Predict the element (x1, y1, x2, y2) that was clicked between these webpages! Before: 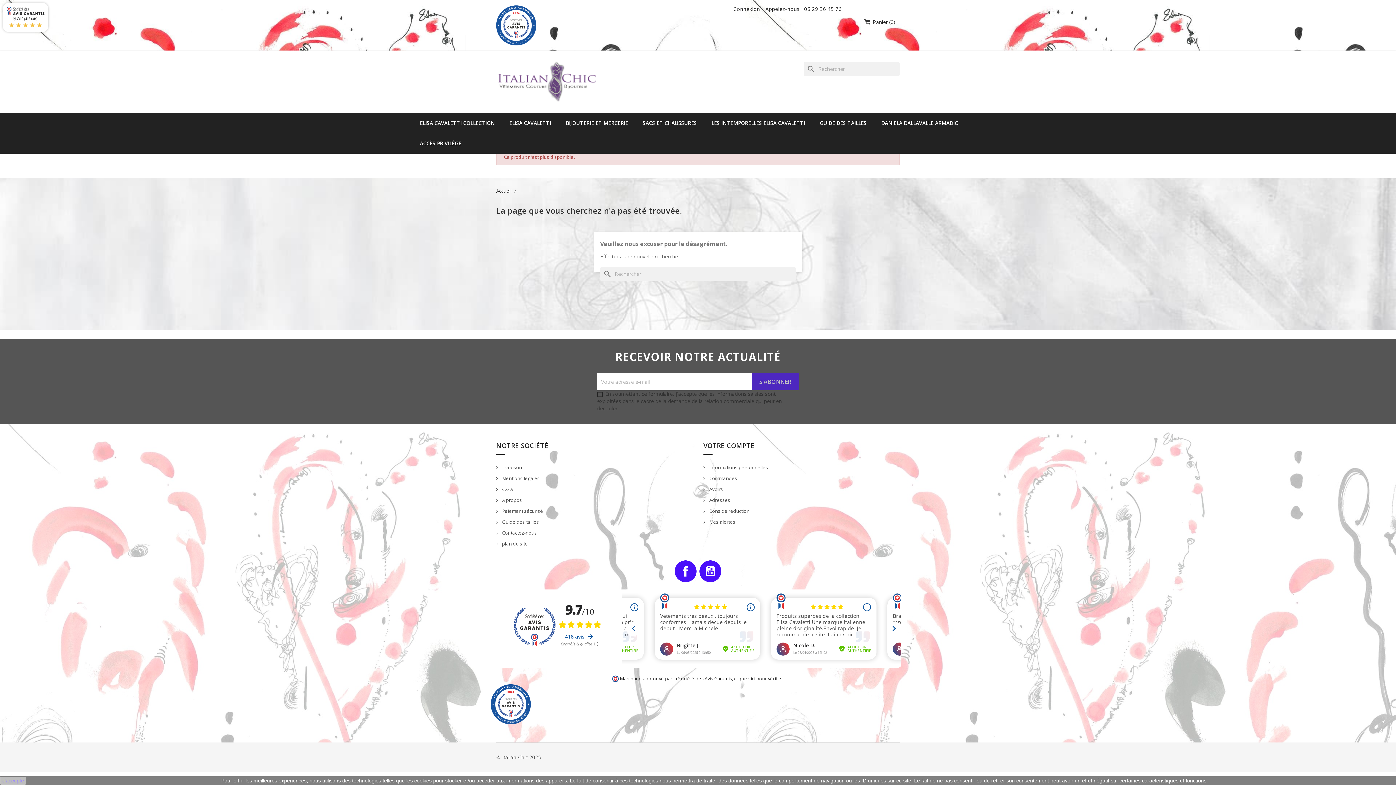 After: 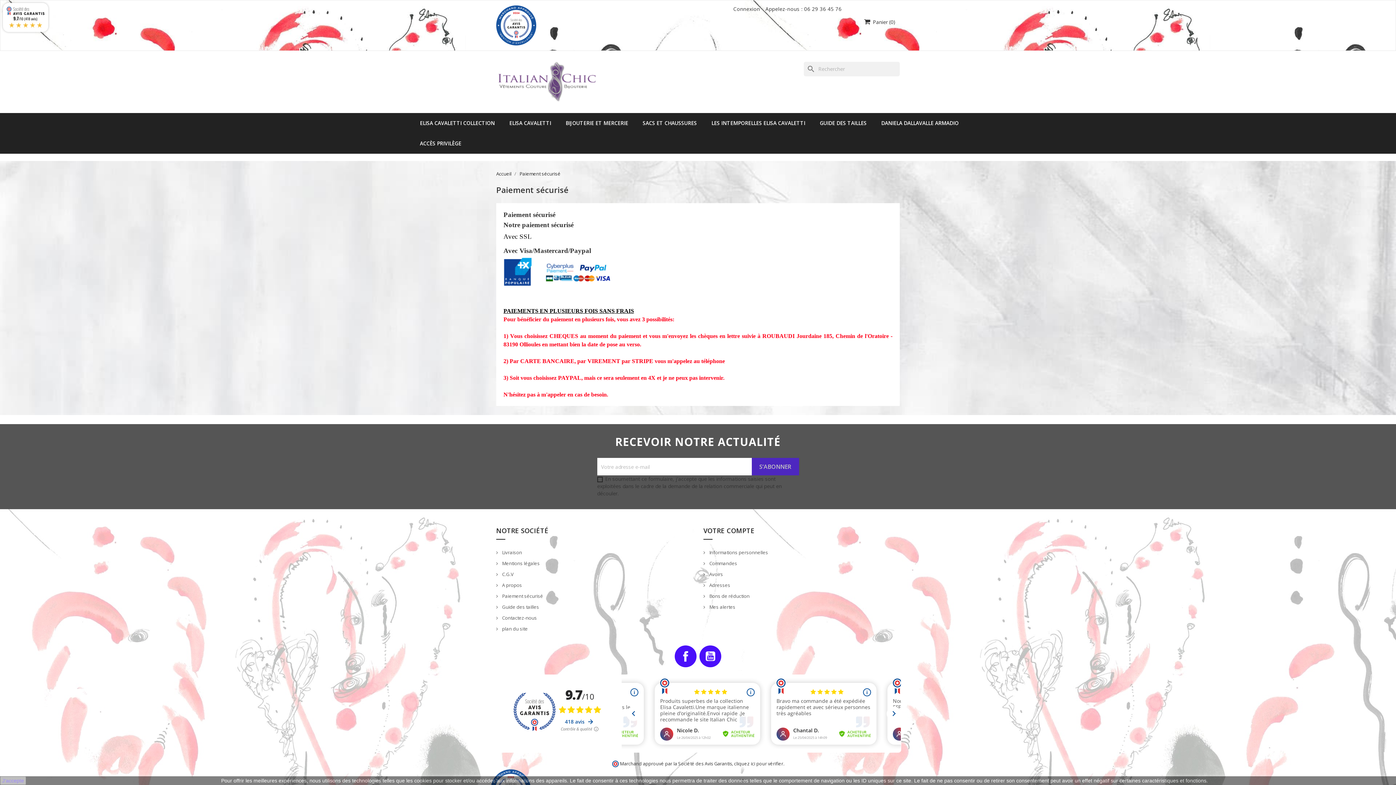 Action: label:  Paiement sécurisé bbox: (496, 508, 543, 514)